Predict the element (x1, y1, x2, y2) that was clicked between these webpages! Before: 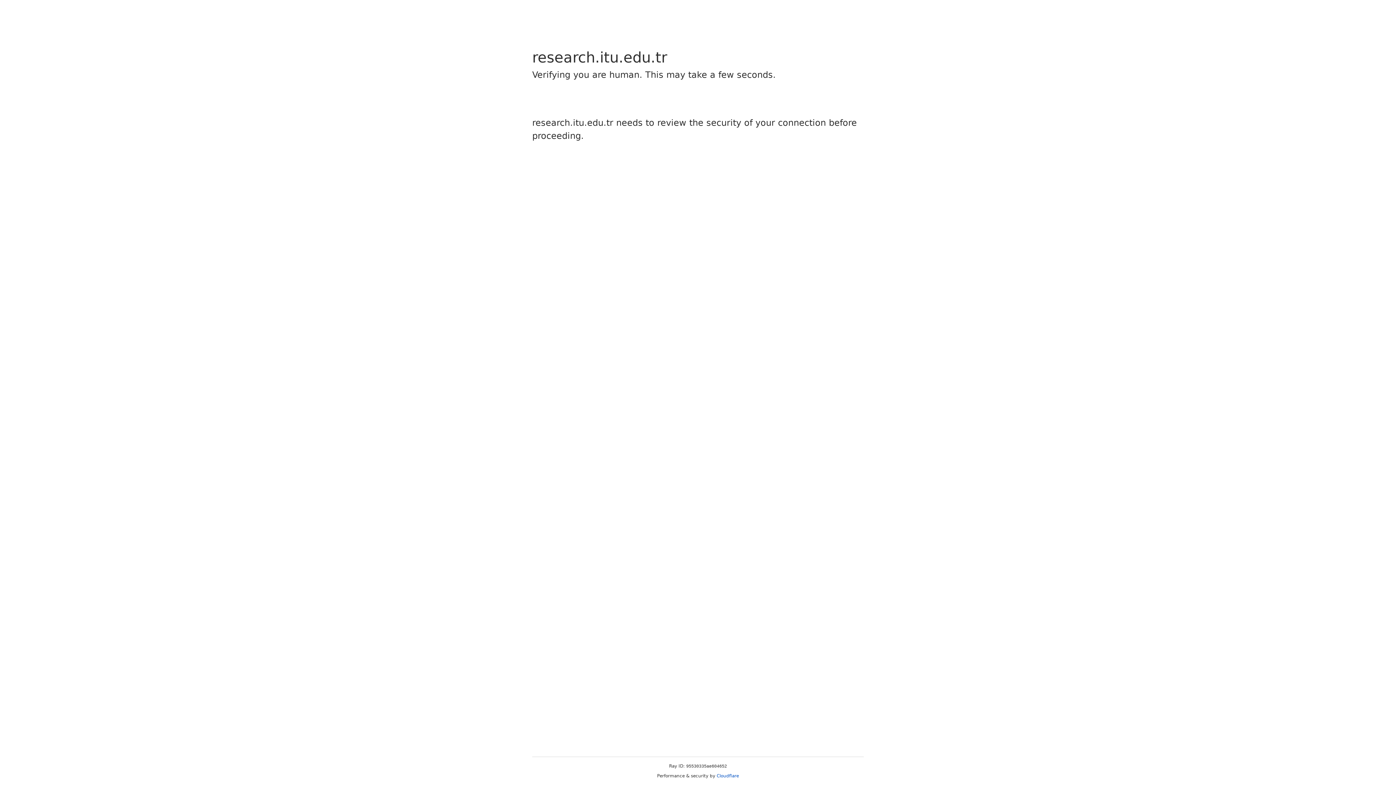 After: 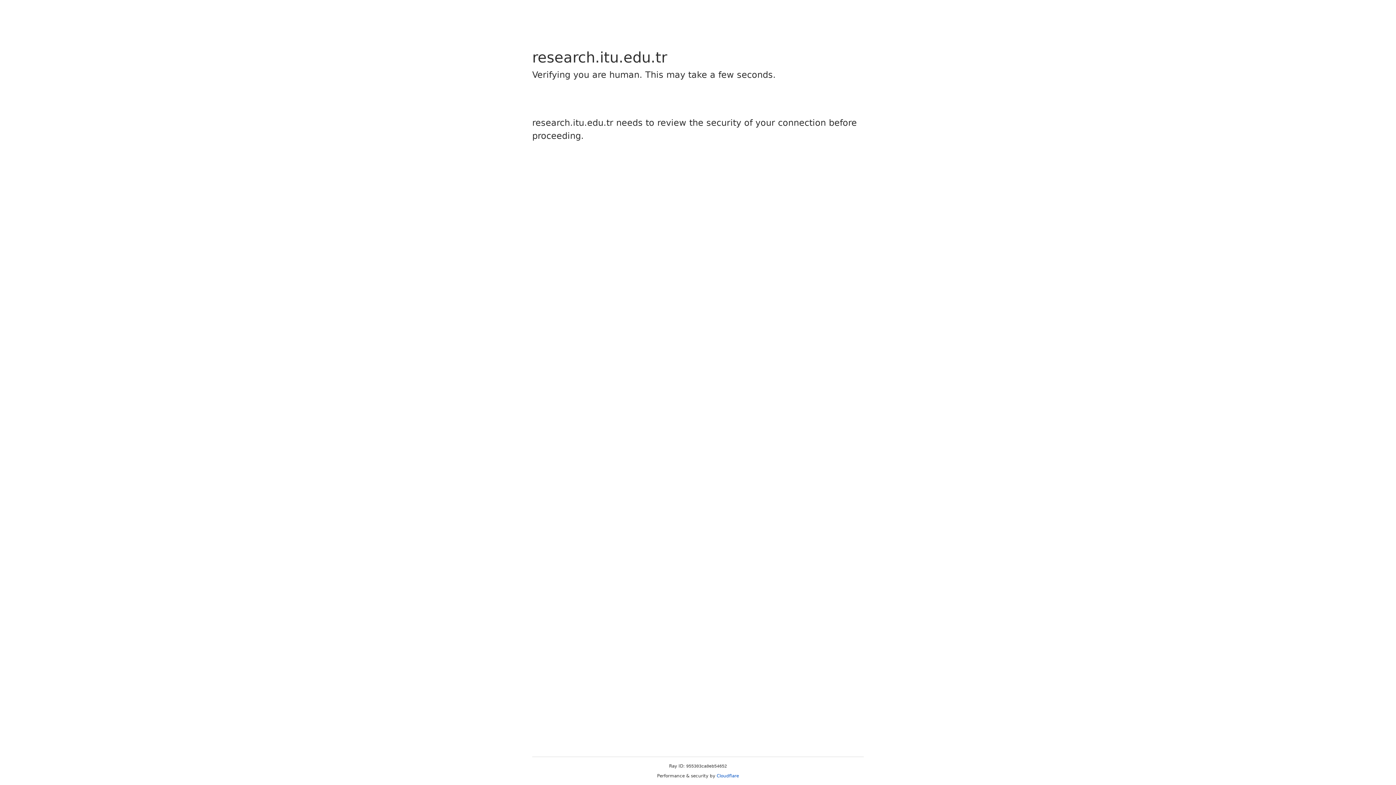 Action: bbox: (716, 773, 739, 778) label: Cloudflare